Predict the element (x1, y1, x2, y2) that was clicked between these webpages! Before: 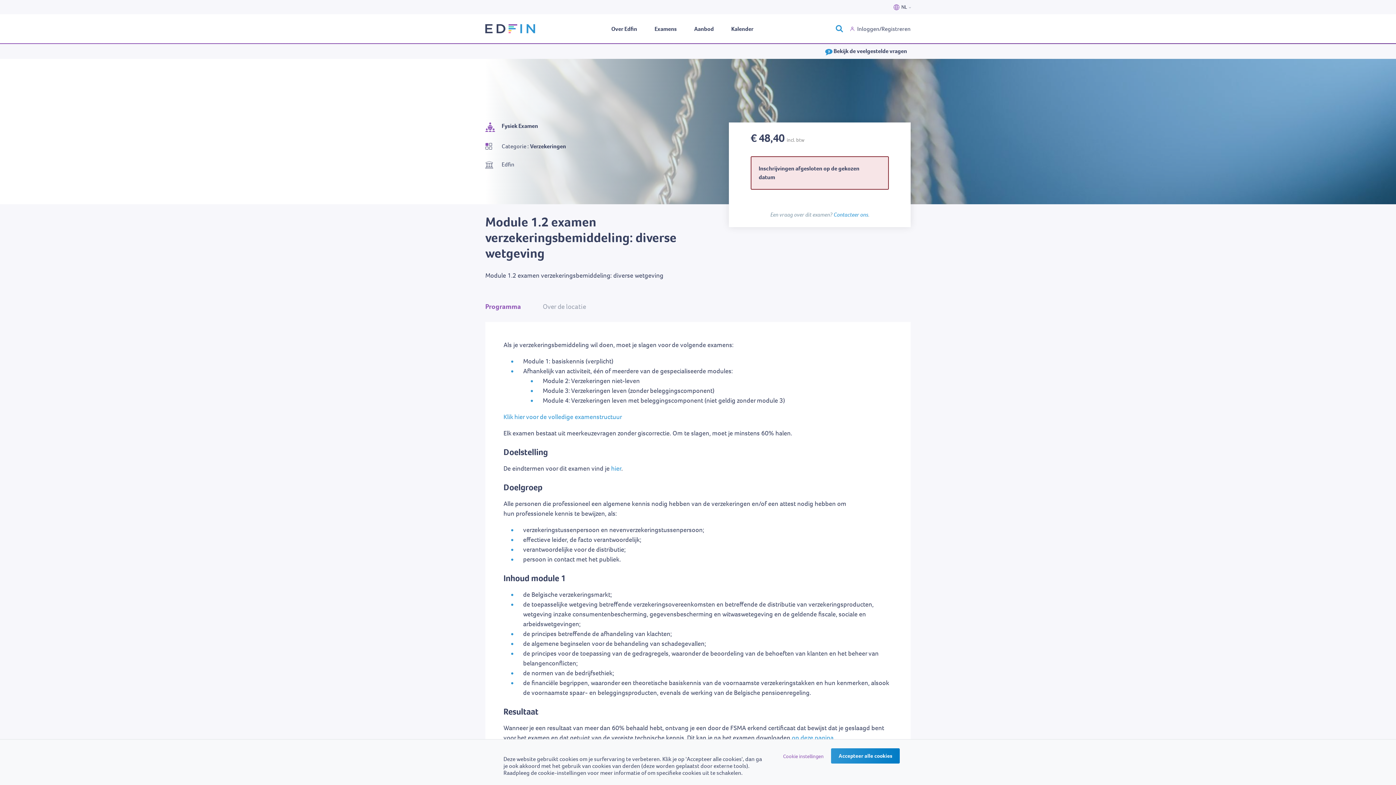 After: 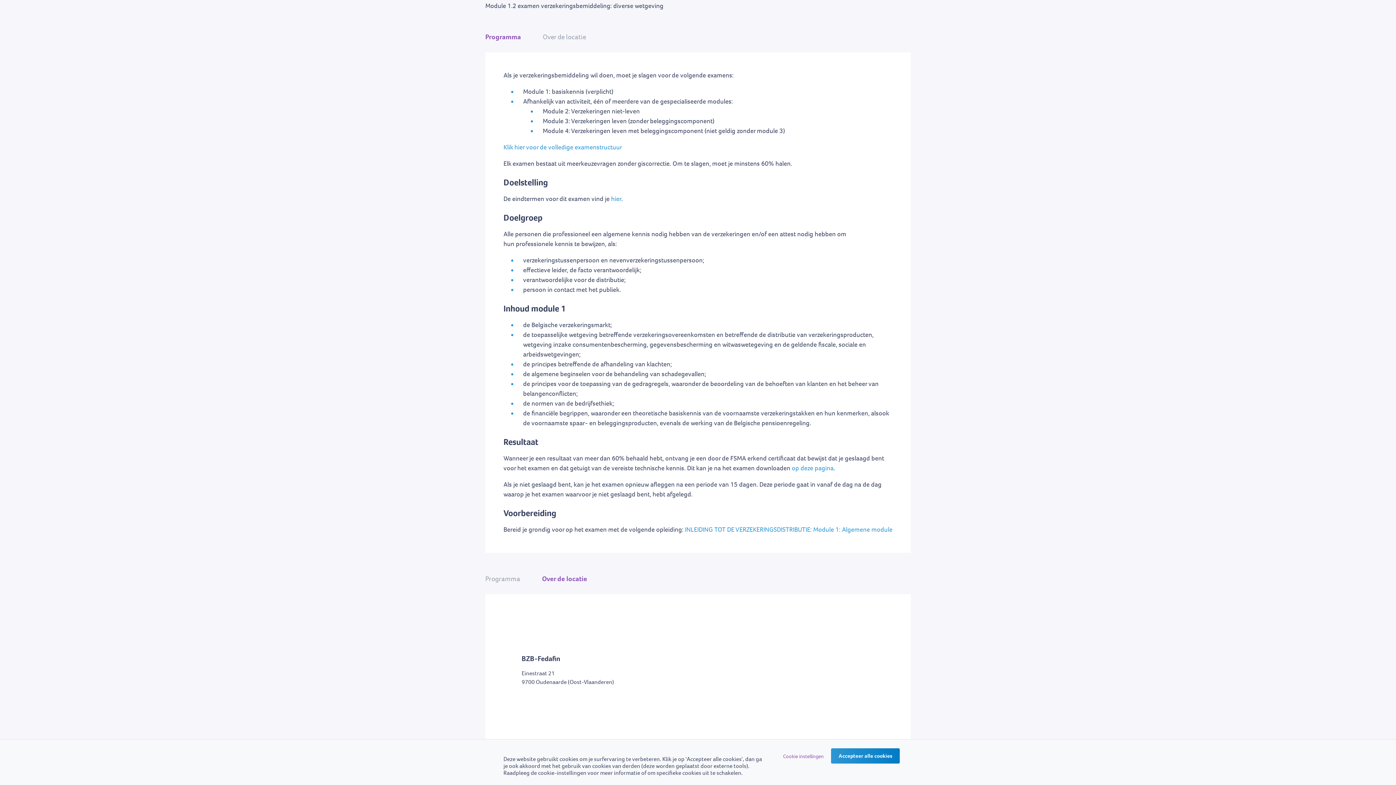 Action: bbox: (485, 302, 521, 311) label: Programma